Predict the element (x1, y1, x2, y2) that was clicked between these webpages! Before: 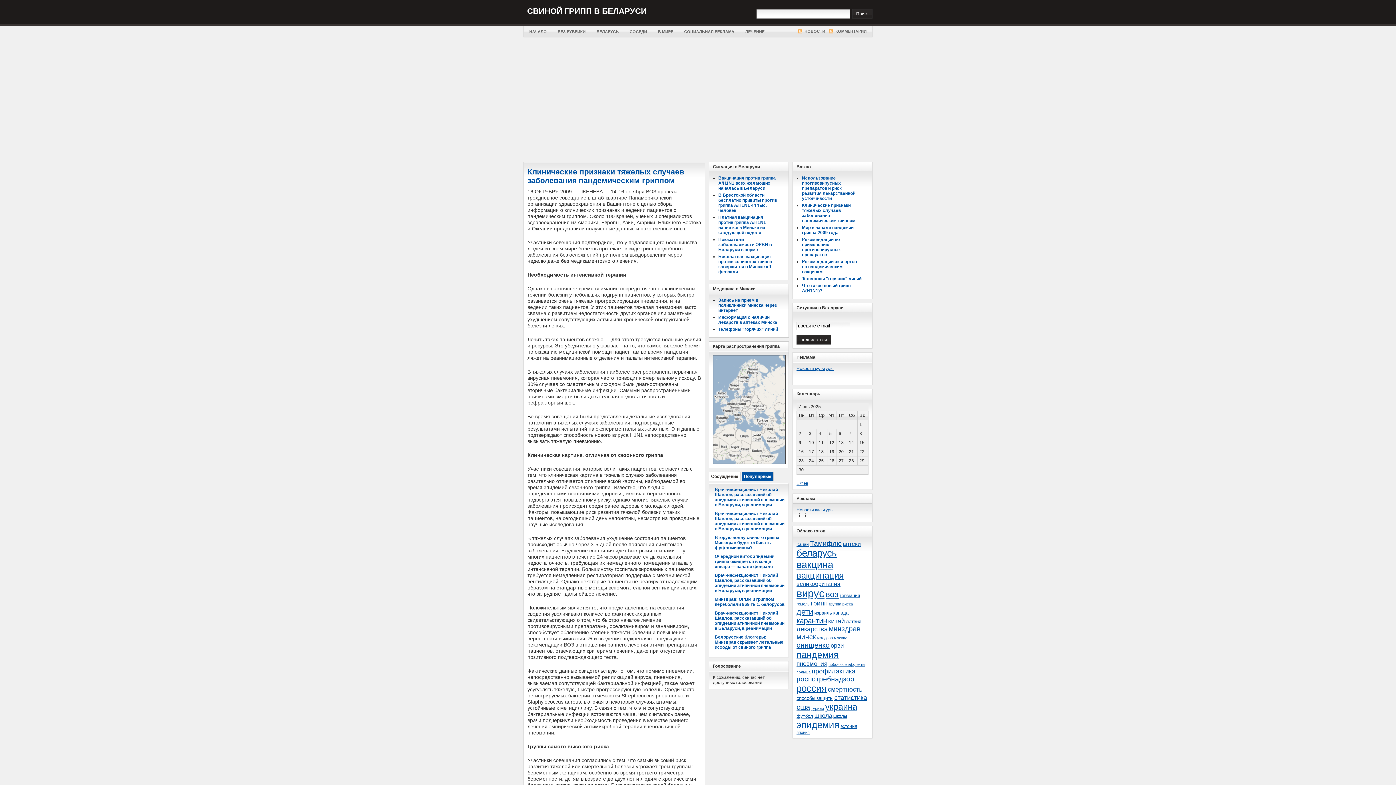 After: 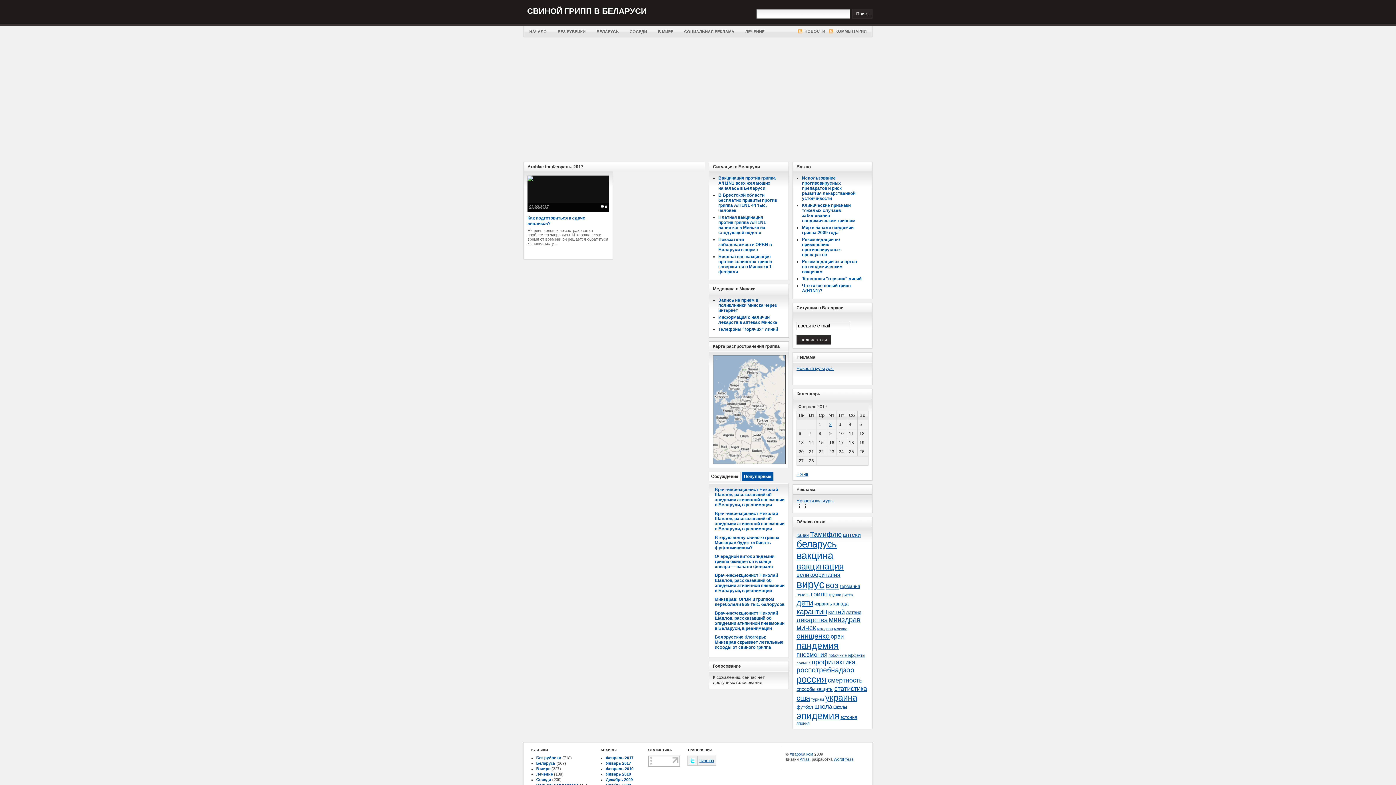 Action: label: « Фев bbox: (796, 481, 808, 486)